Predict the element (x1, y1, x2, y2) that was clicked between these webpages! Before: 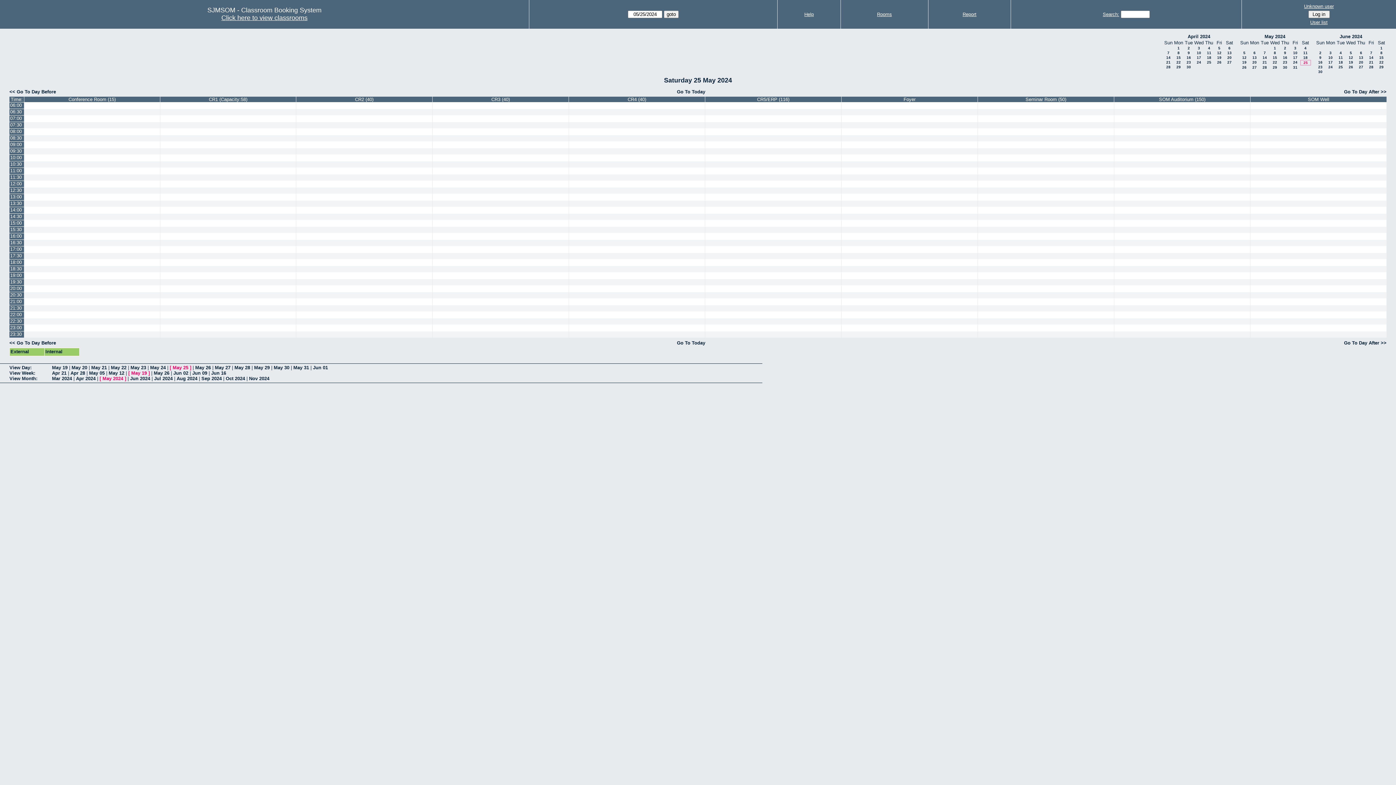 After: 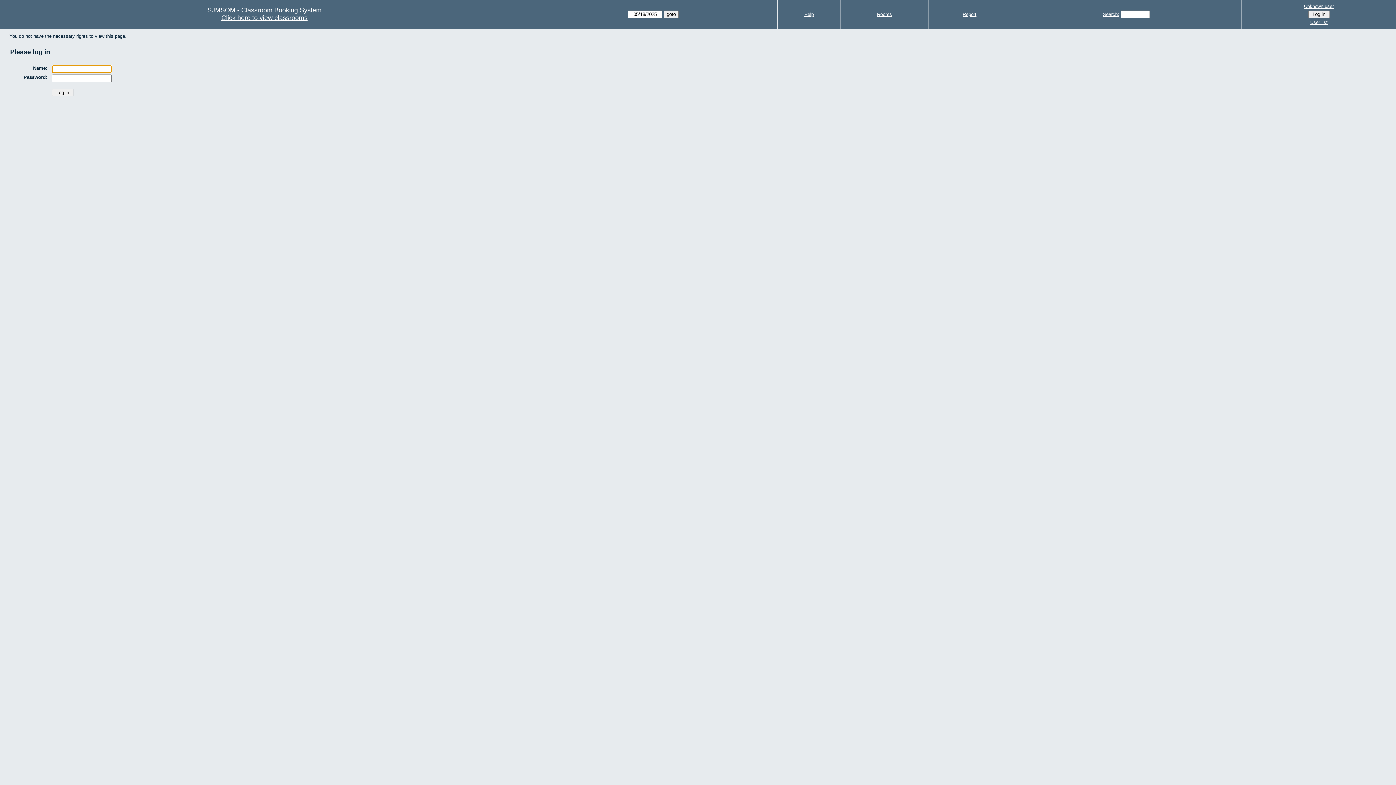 Action: bbox: (1250, 272, 1386, 278)